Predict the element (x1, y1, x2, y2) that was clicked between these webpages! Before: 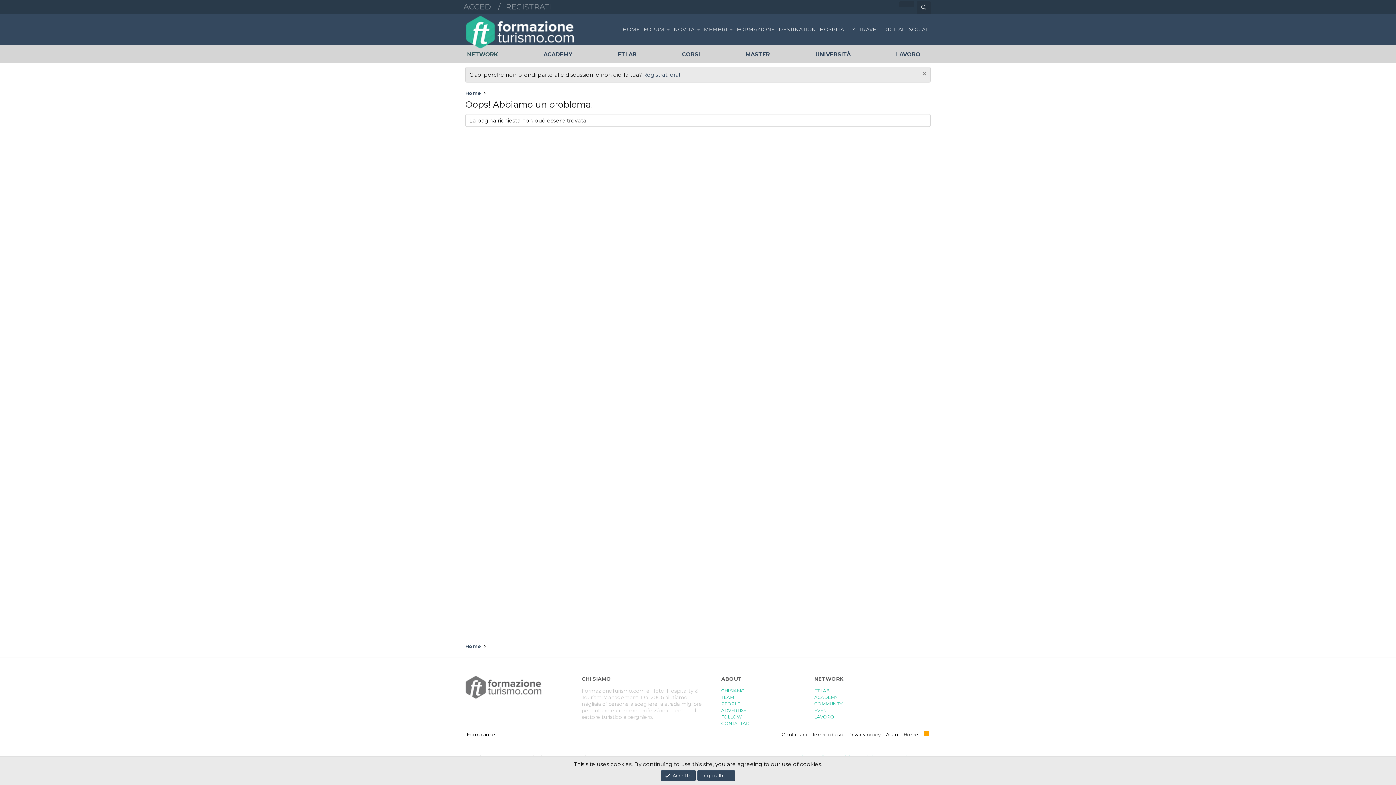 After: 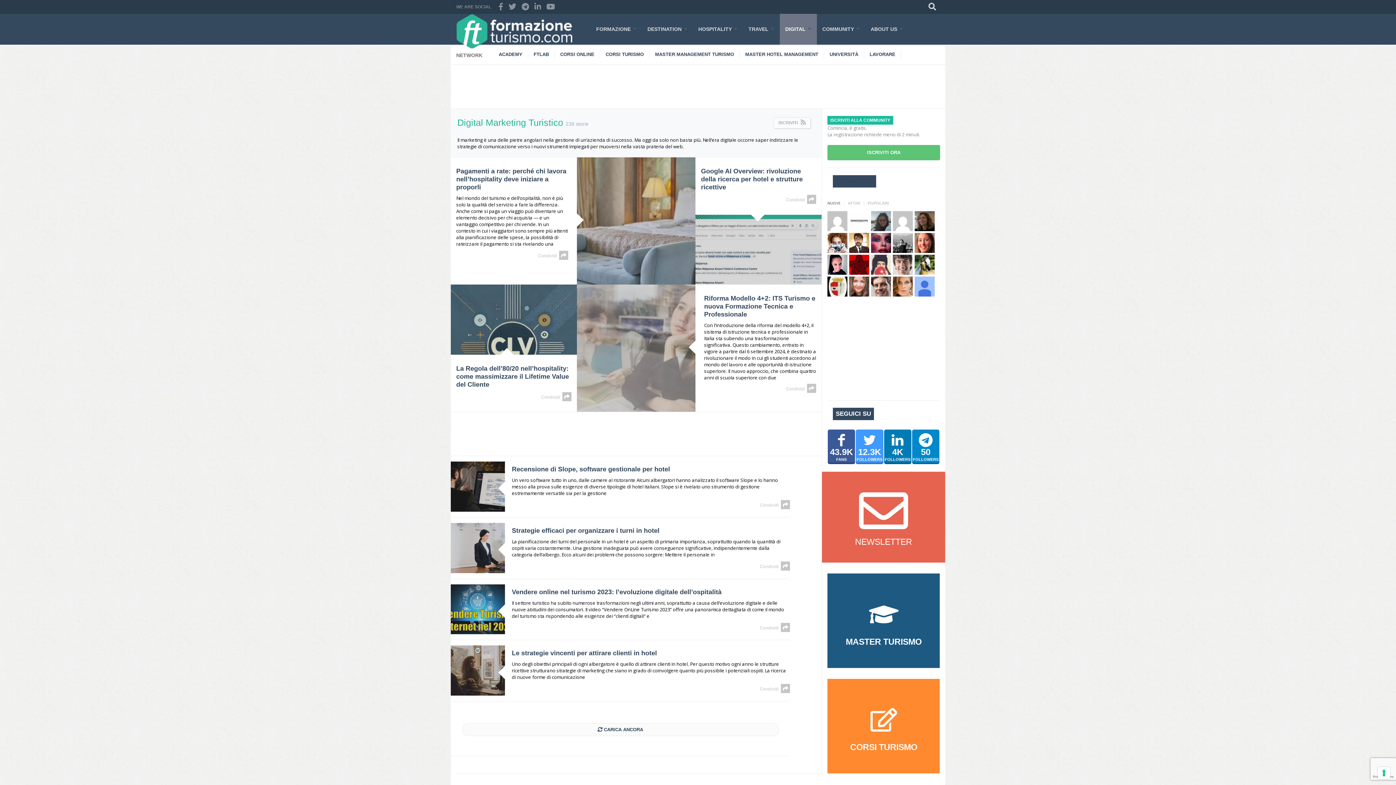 Action: bbox: (881, 14, 907, 45) label: DIGITAL